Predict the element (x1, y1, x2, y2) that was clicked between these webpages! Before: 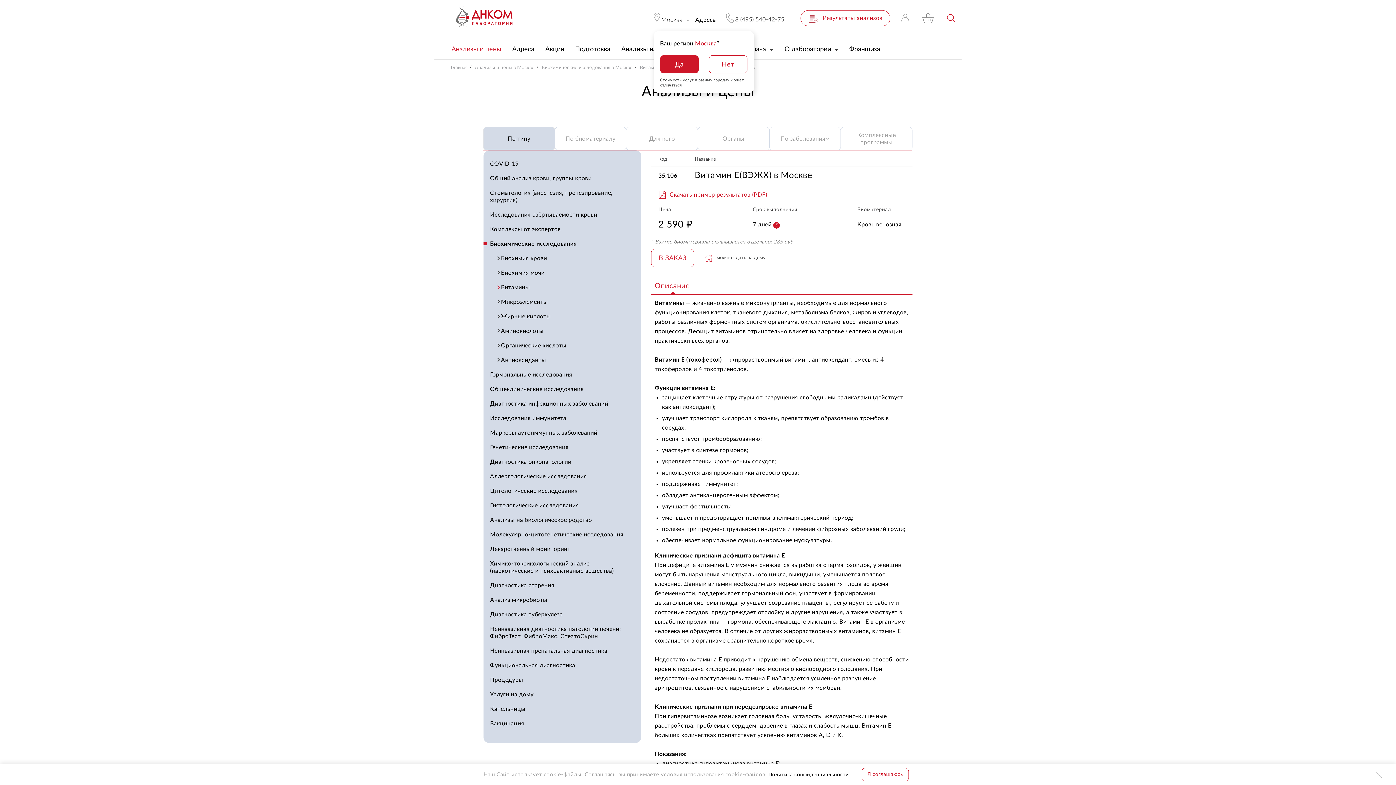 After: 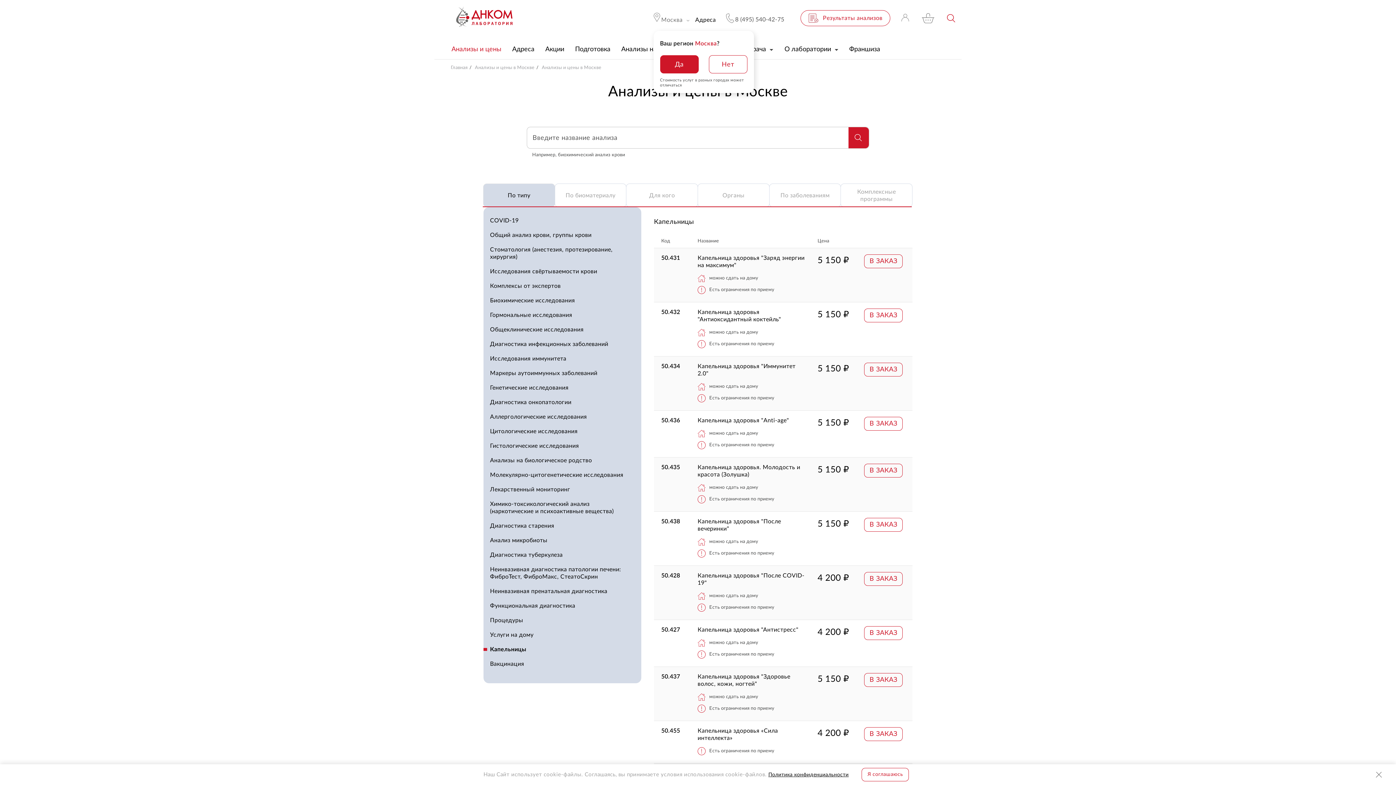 Action: label: Капельницы bbox: (483, 702, 641, 716)